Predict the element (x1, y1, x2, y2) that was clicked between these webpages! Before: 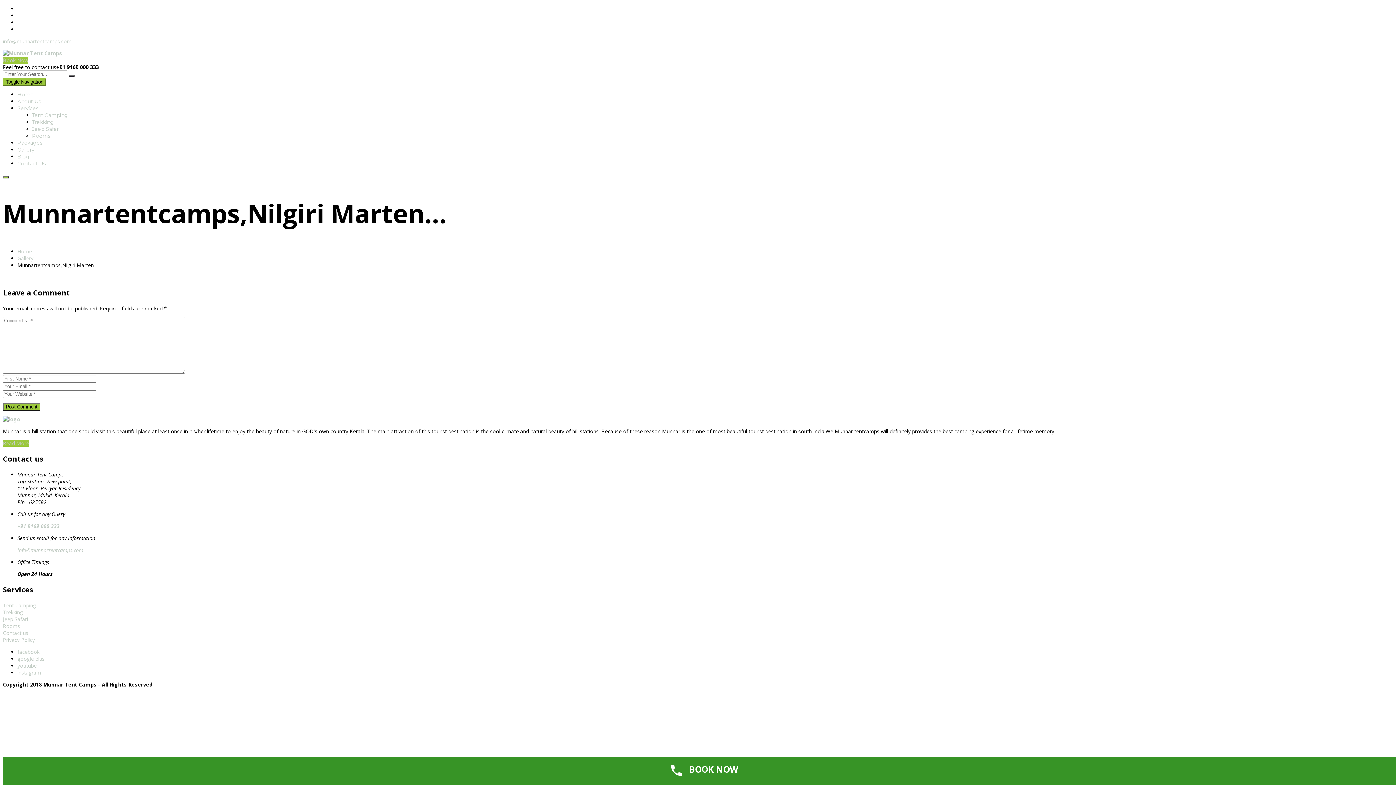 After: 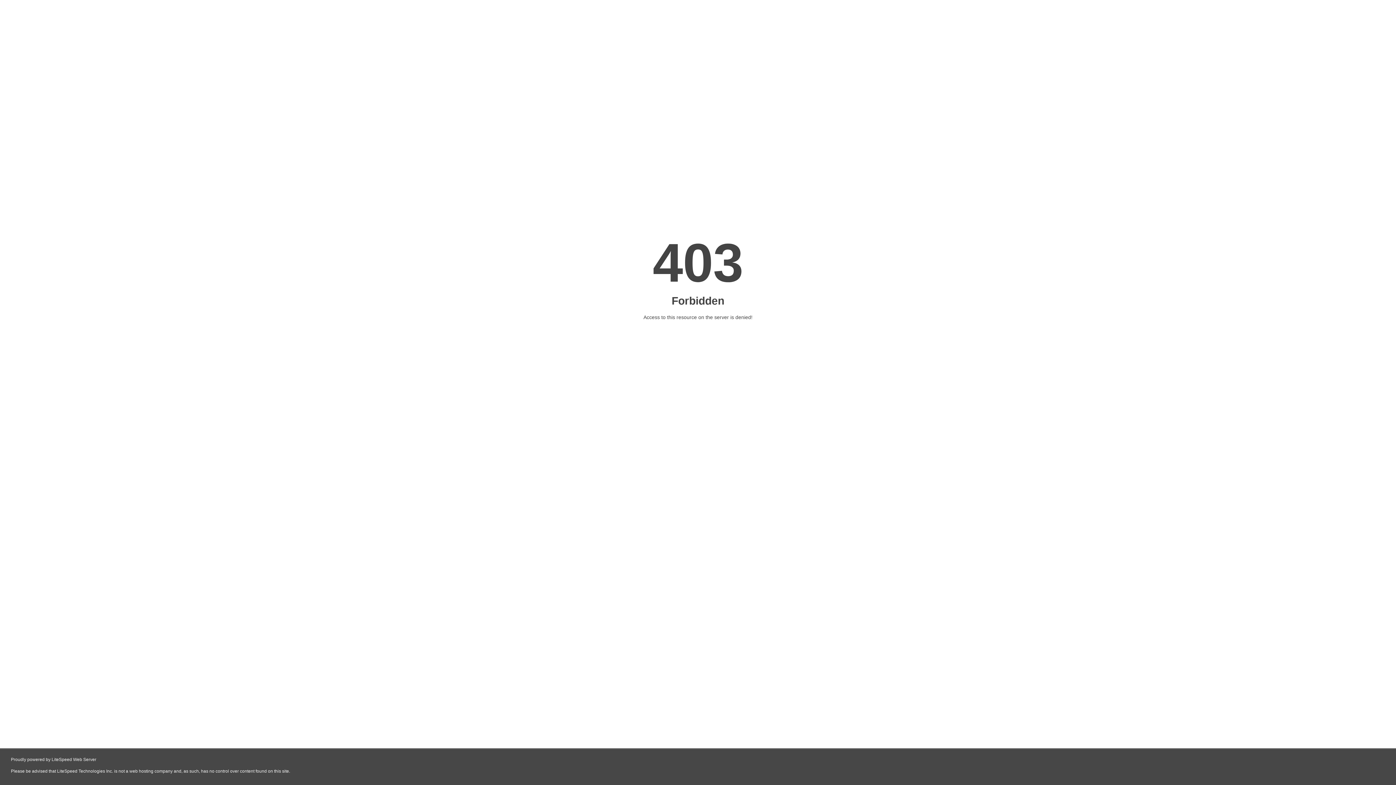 Action: bbox: (2, 629, 28, 636) label: Contact us